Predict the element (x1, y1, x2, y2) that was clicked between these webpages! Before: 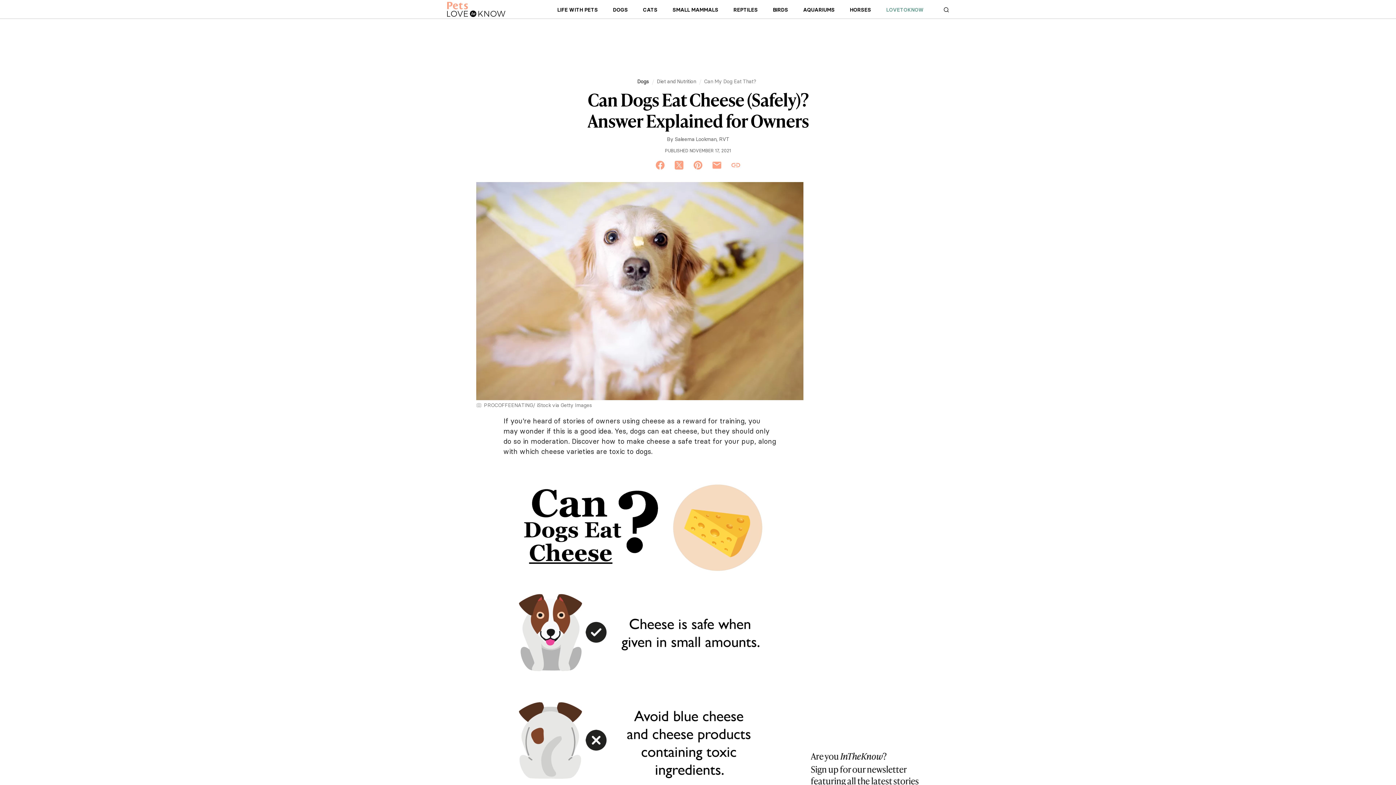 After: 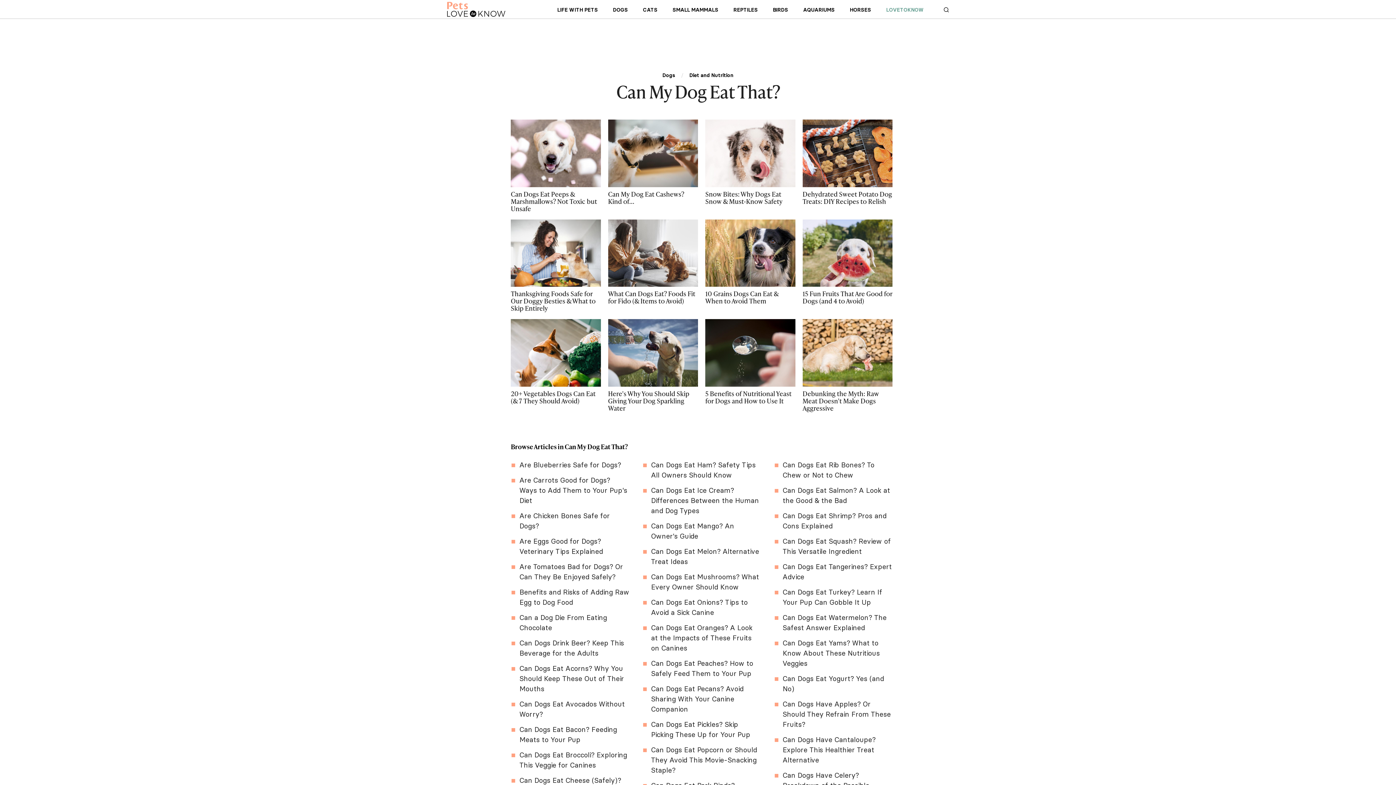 Action: label: Can My Dog Eat That? bbox: (704, 77, 756, 85)